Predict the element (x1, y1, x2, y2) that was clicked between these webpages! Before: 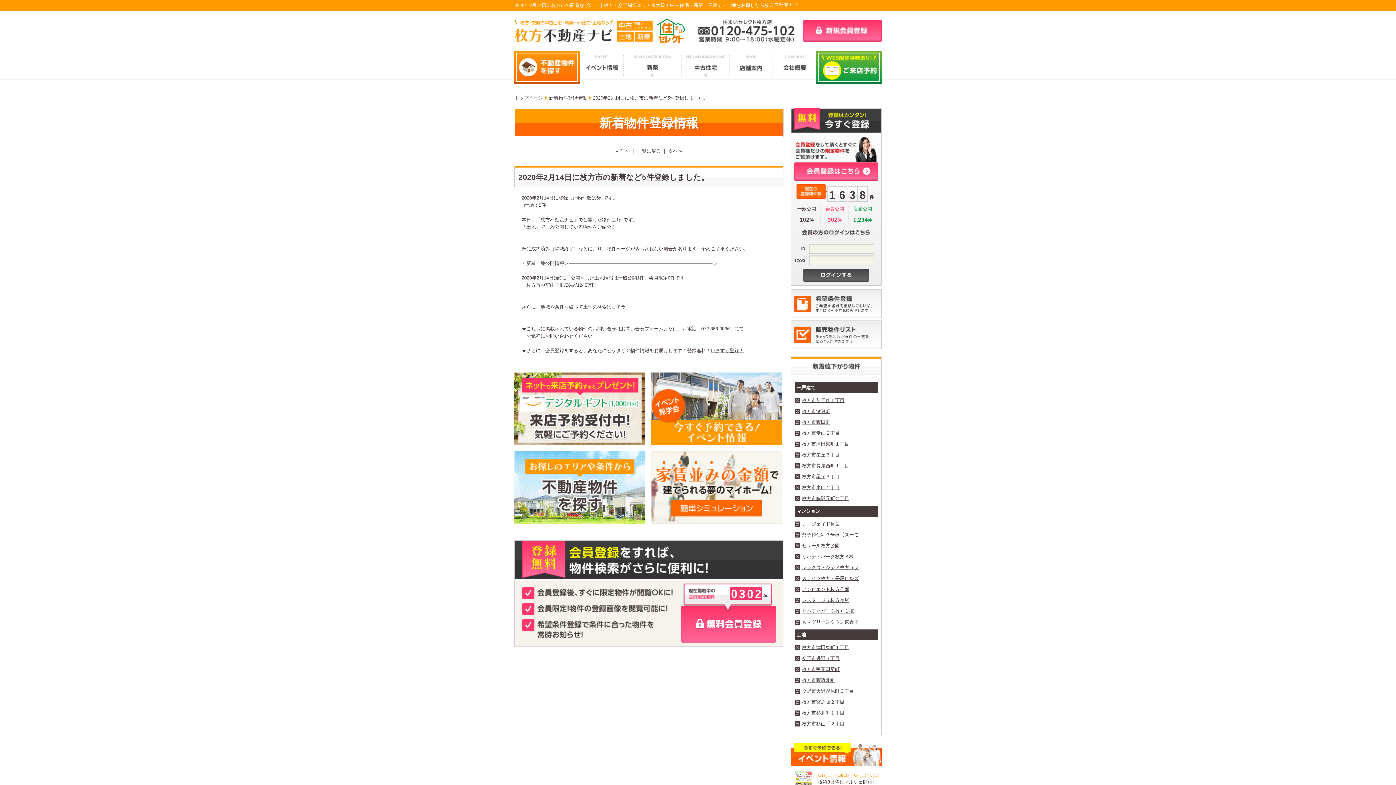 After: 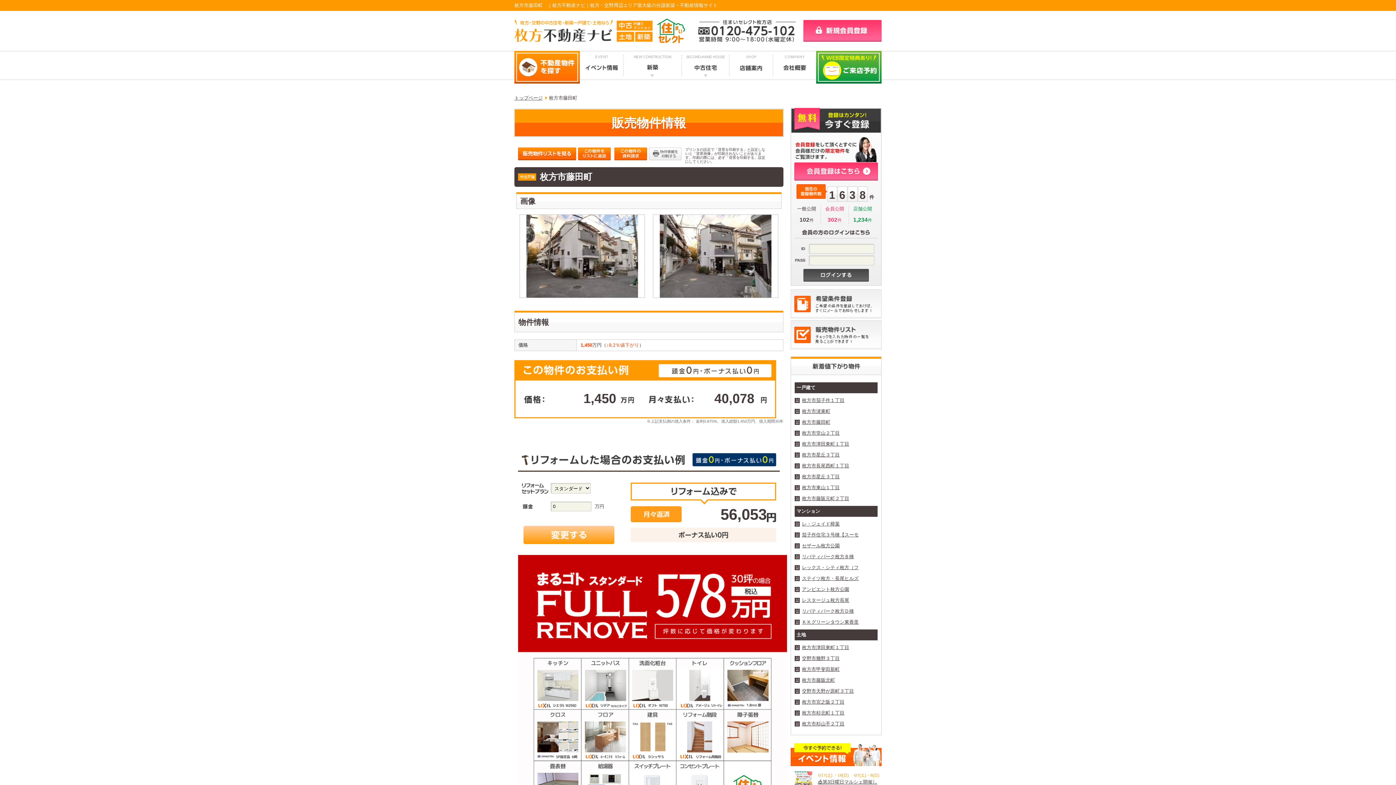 Action: bbox: (802, 419, 830, 425) label: 枚方市藤田町